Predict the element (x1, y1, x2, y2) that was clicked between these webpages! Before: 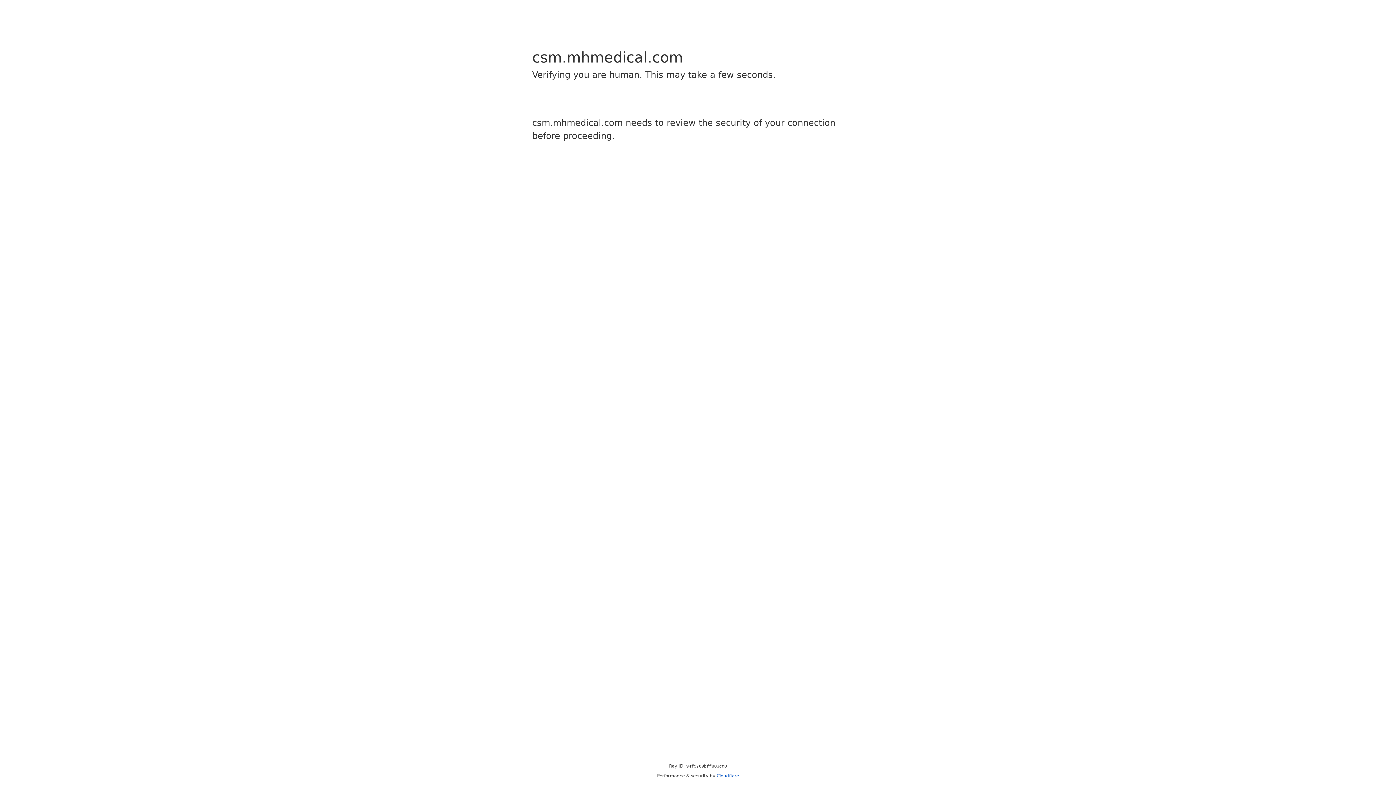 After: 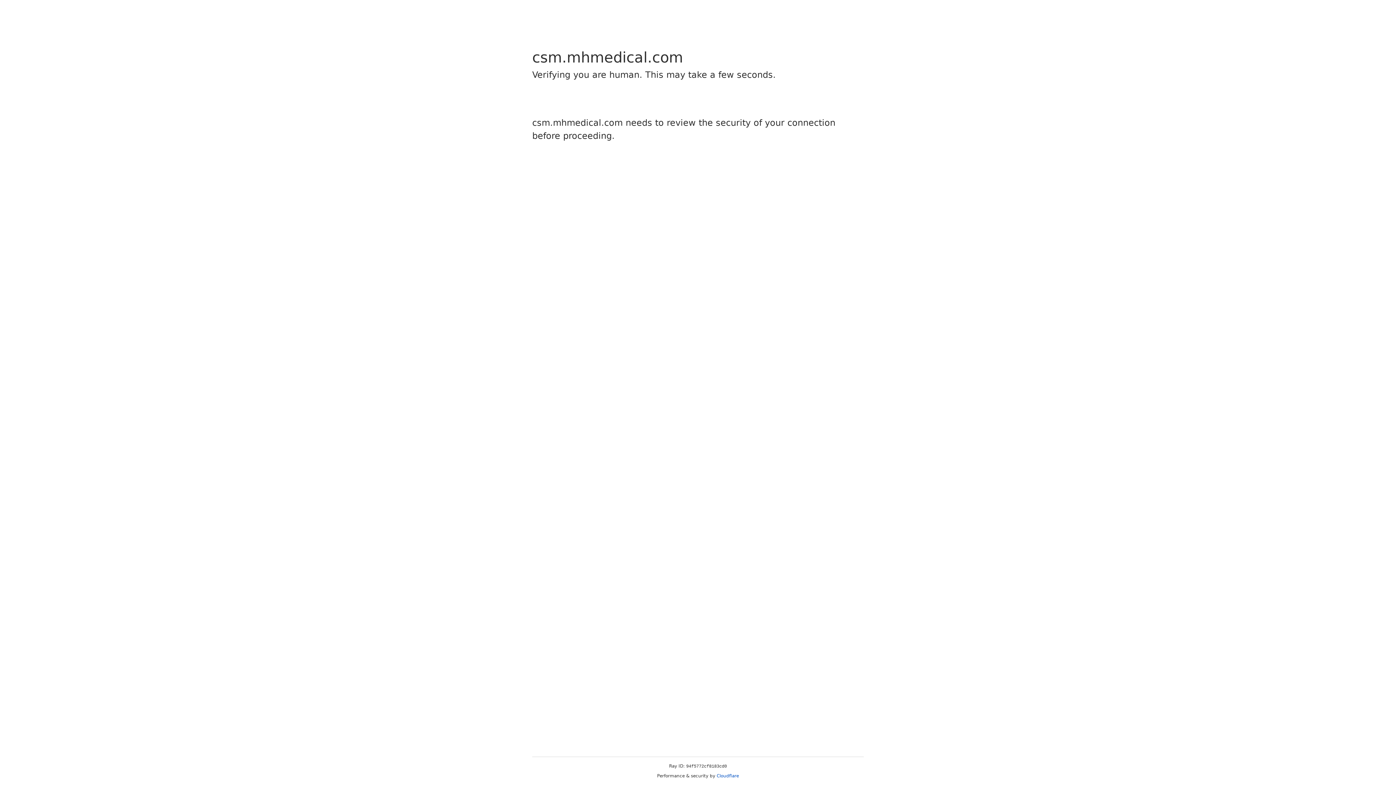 Action: label: Cloudflare bbox: (716, 773, 739, 778)